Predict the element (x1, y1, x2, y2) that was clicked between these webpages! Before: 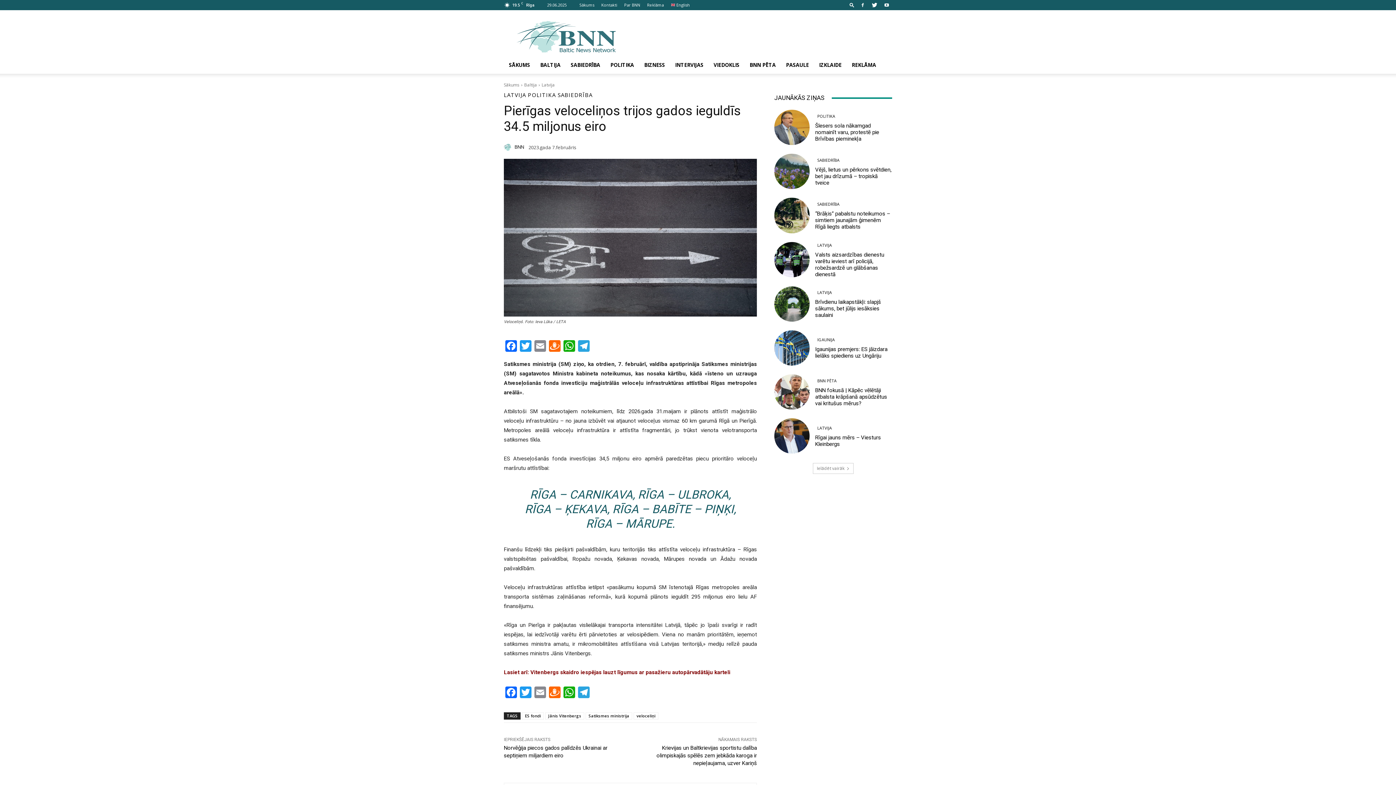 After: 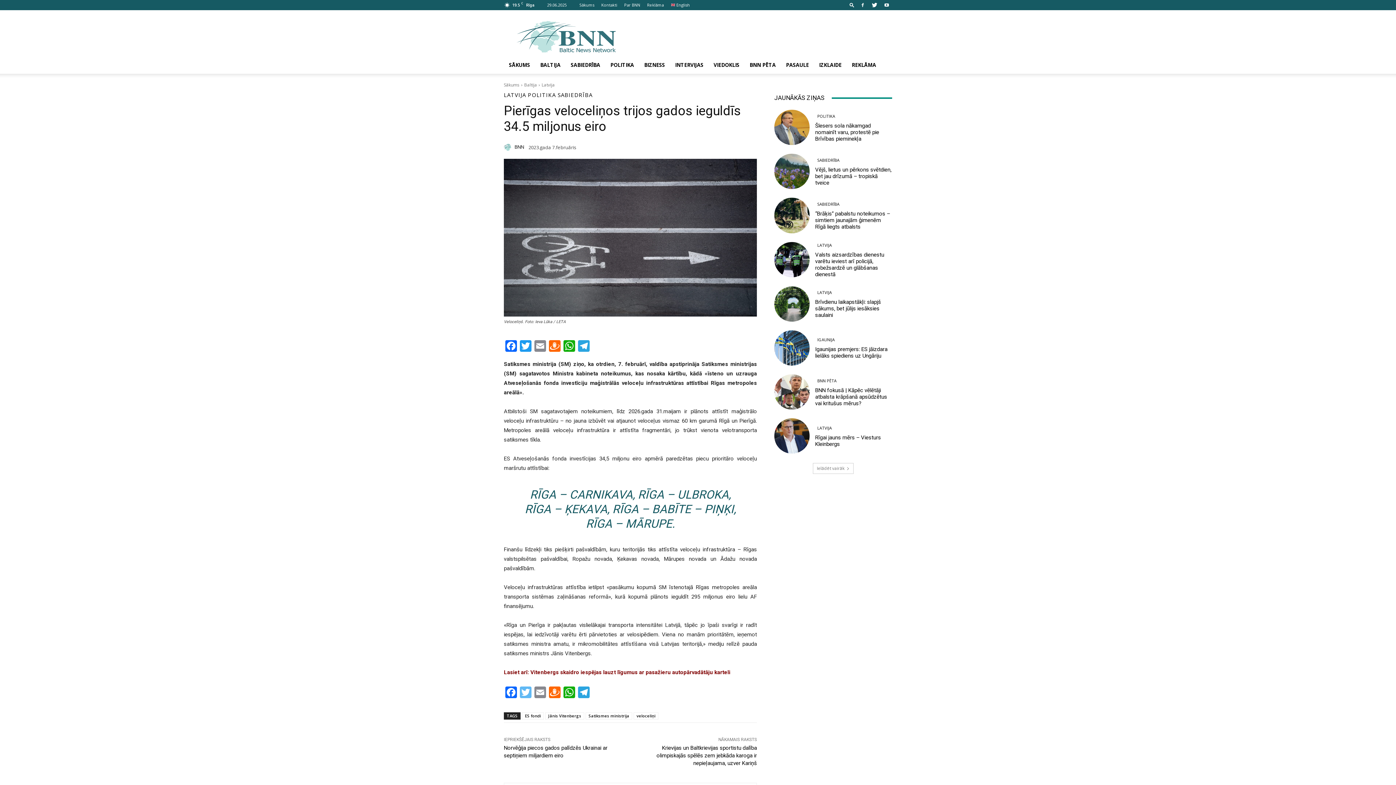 Action: label: Twitter bbox: (518, 686, 533, 700)